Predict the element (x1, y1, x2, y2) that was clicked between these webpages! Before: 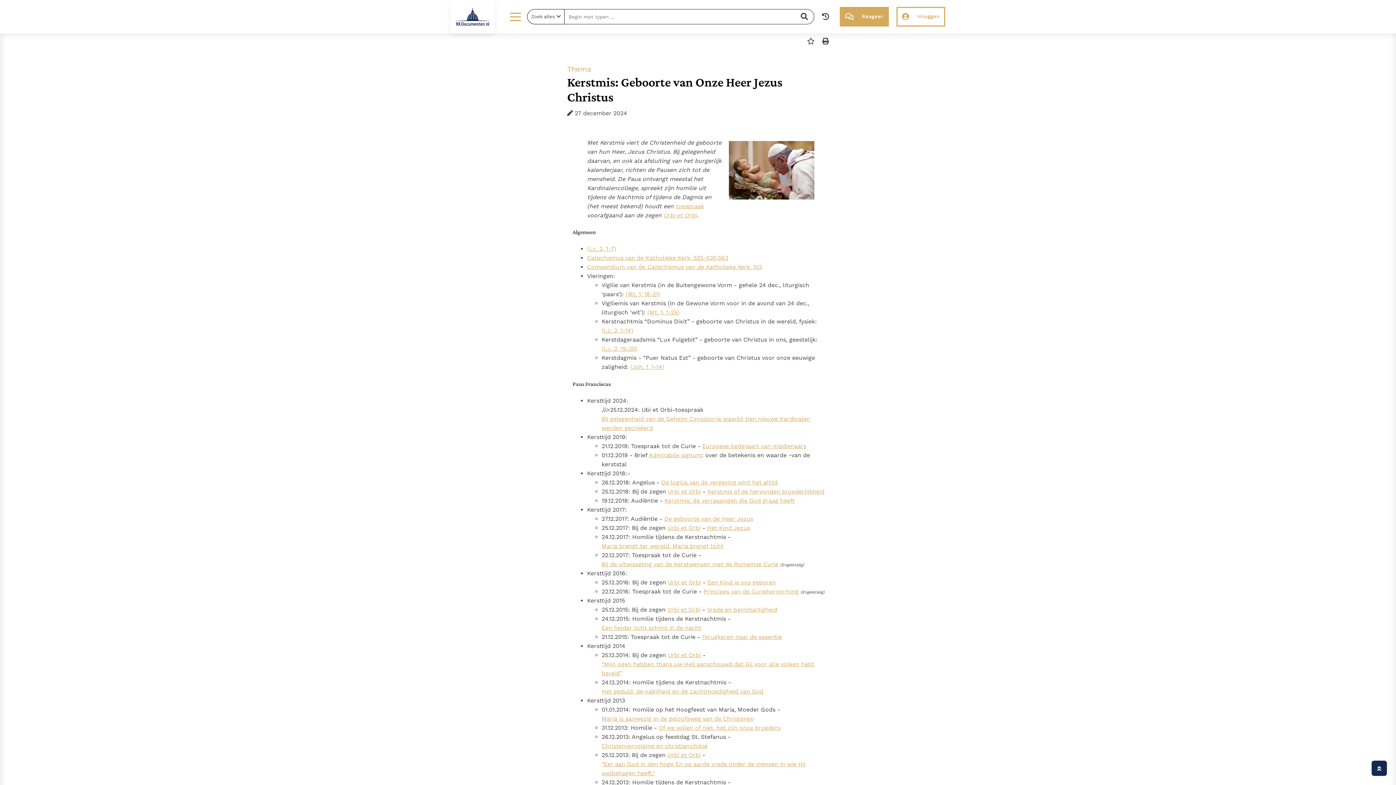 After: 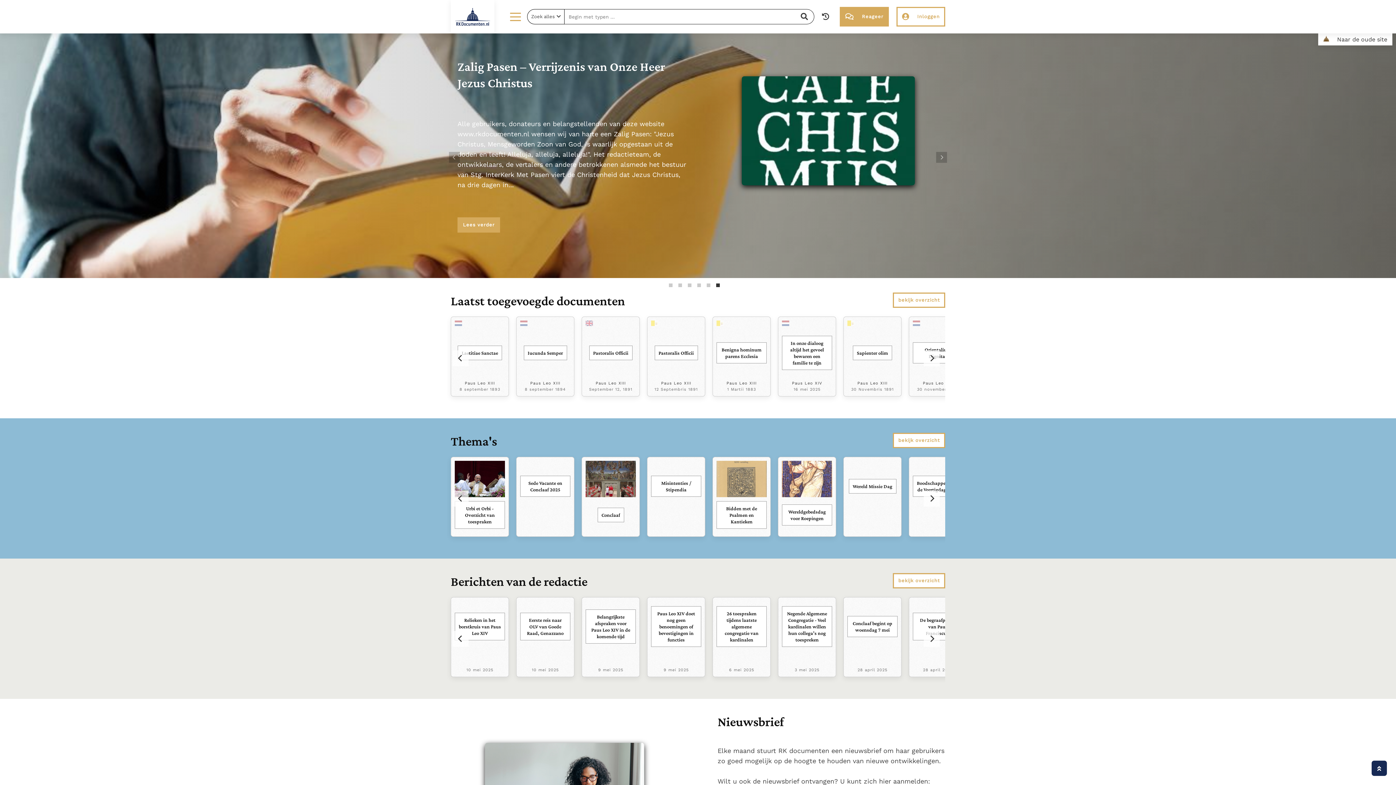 Action: bbox: (450, 0, 494, 33)